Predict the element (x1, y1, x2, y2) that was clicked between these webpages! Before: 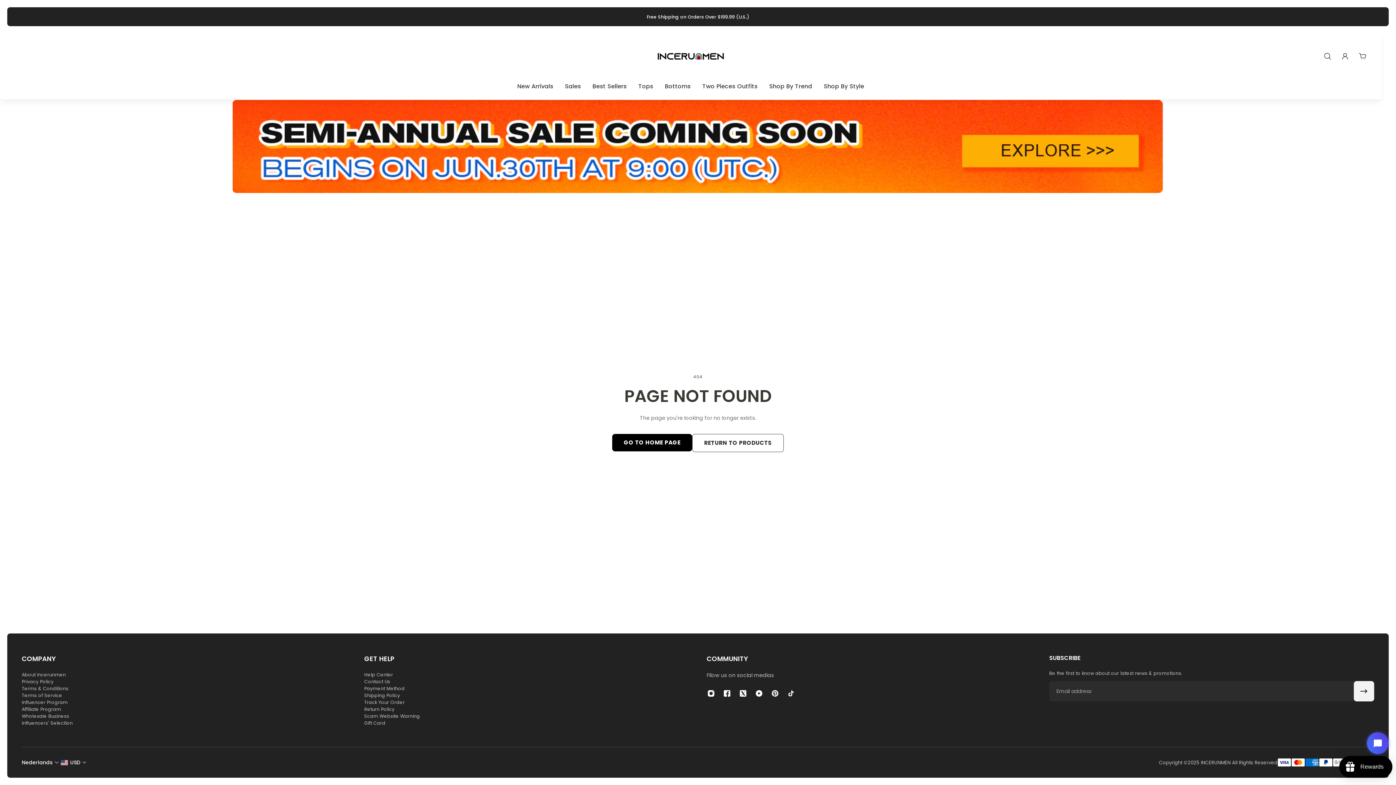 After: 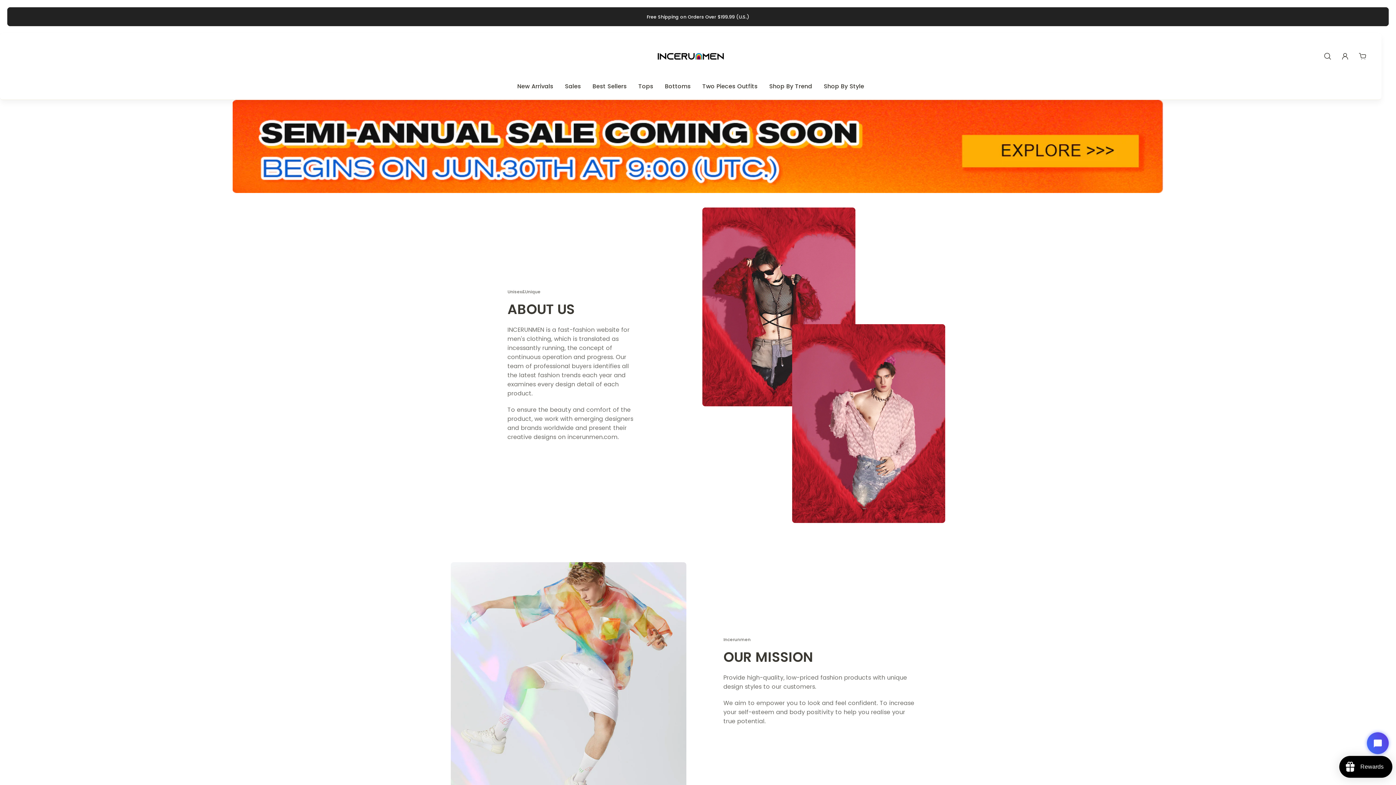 Action: label: About Incerunmen bbox: (21, 671, 72, 678)